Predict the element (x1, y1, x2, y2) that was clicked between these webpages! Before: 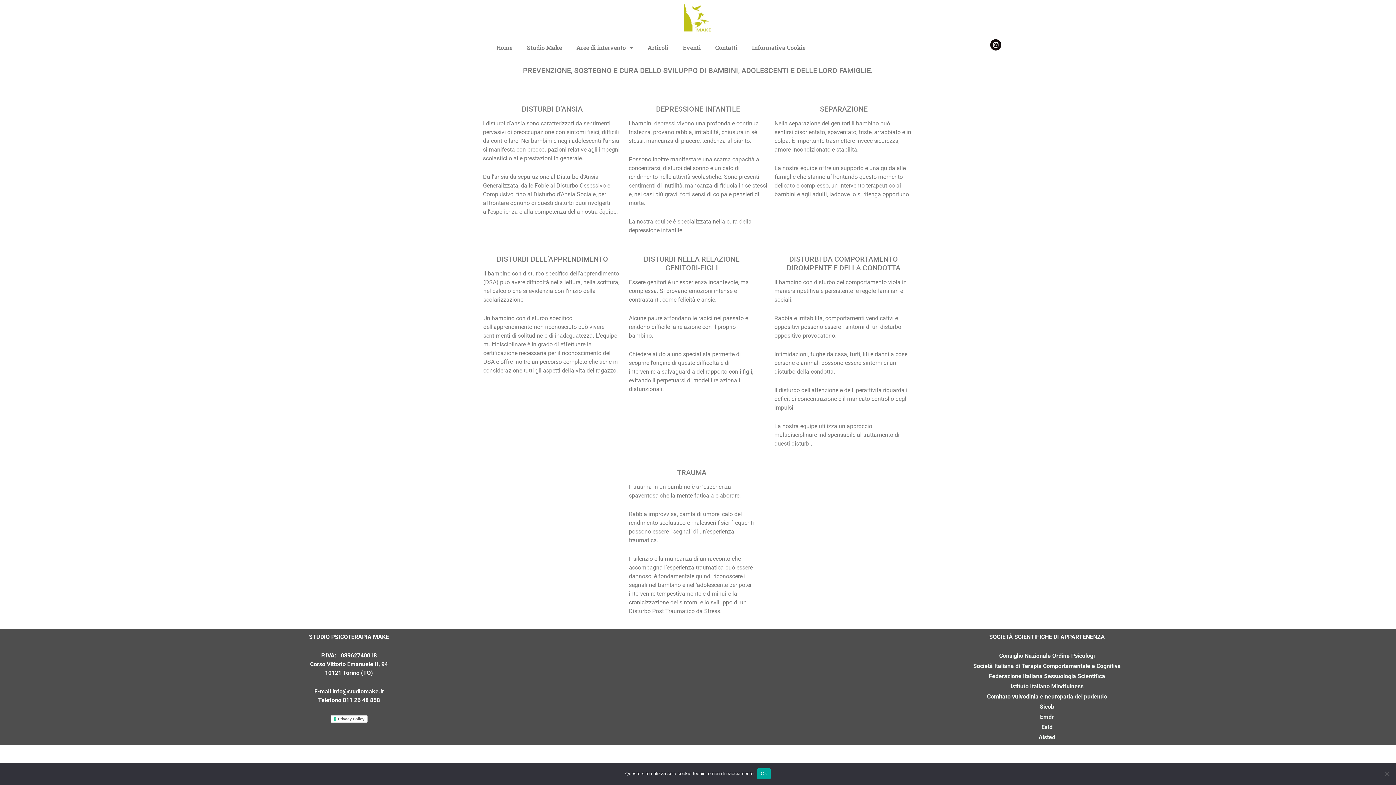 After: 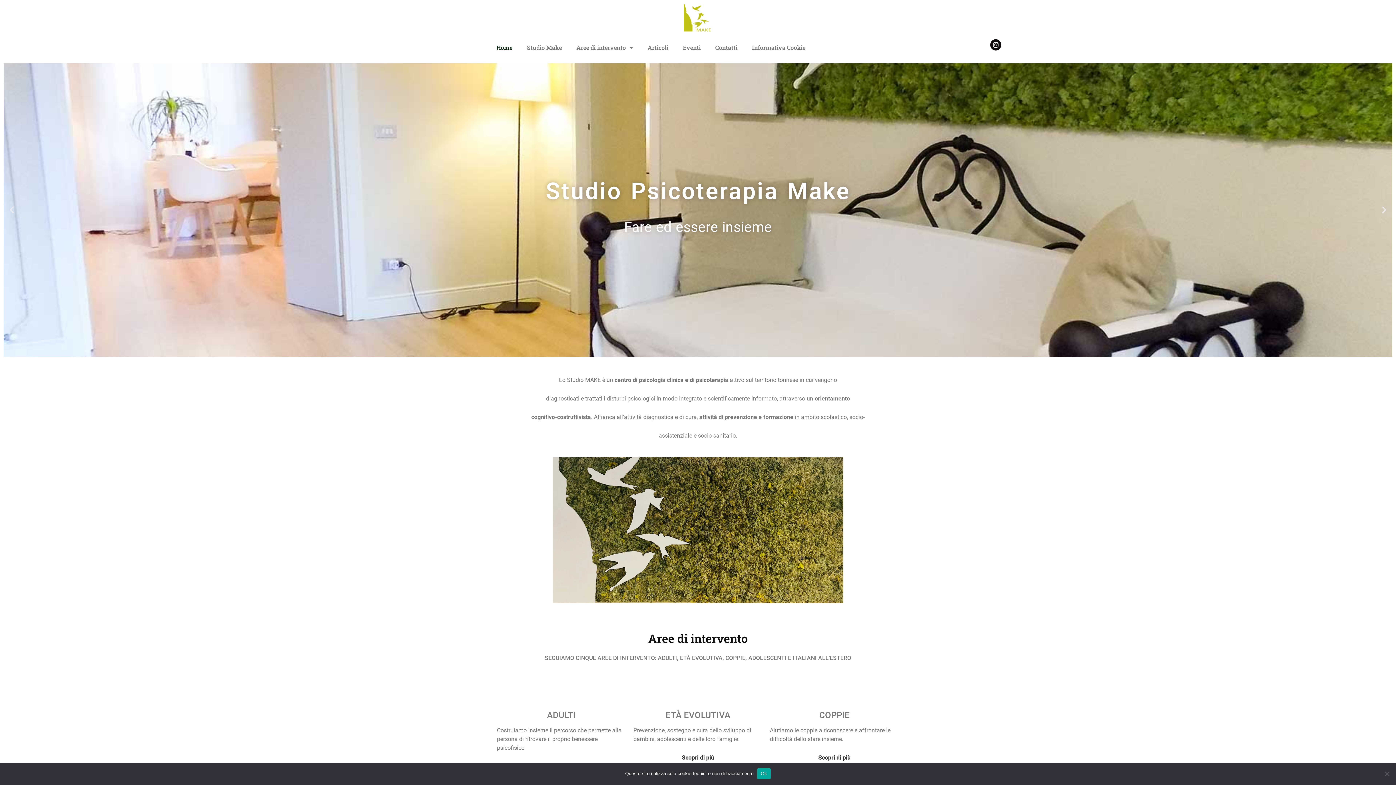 Action: bbox: (670, 3, 725, 32)